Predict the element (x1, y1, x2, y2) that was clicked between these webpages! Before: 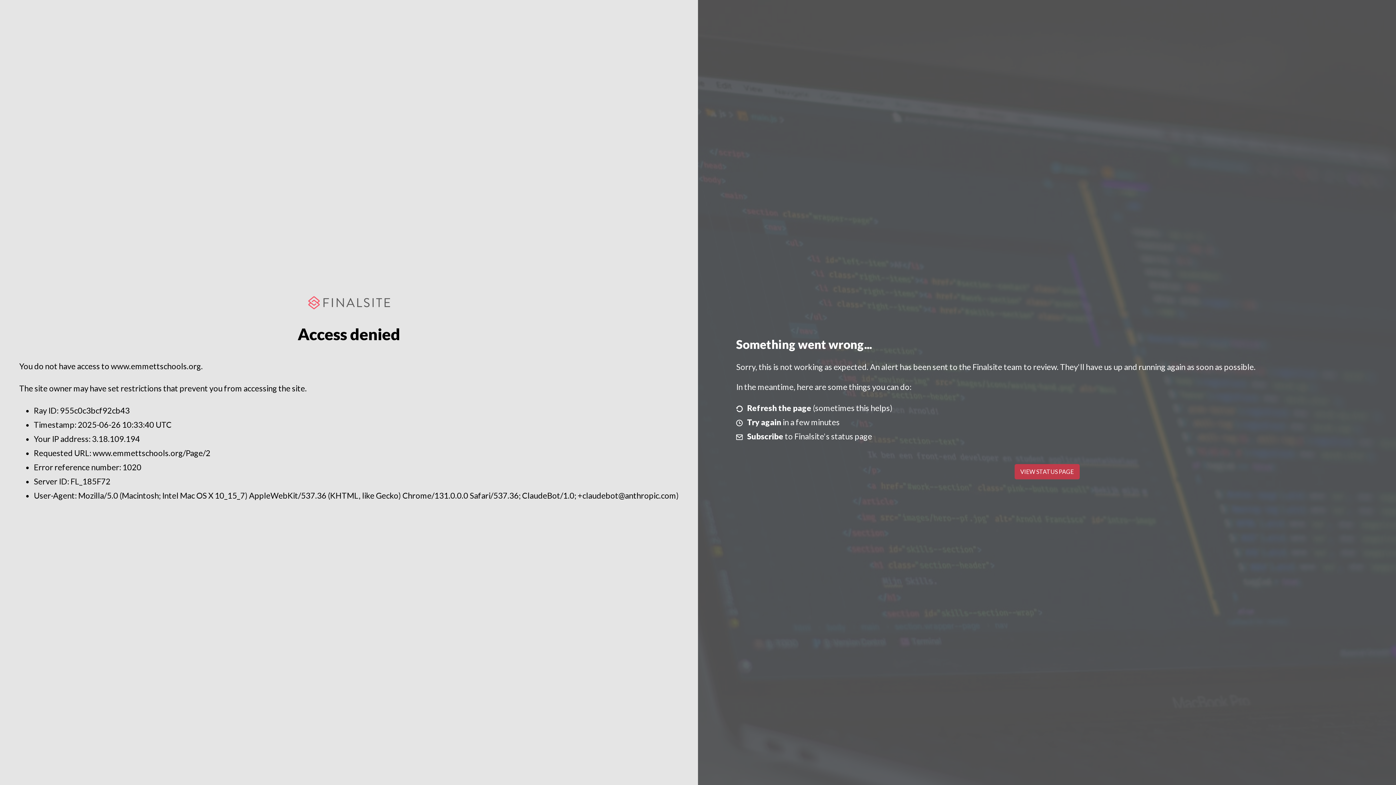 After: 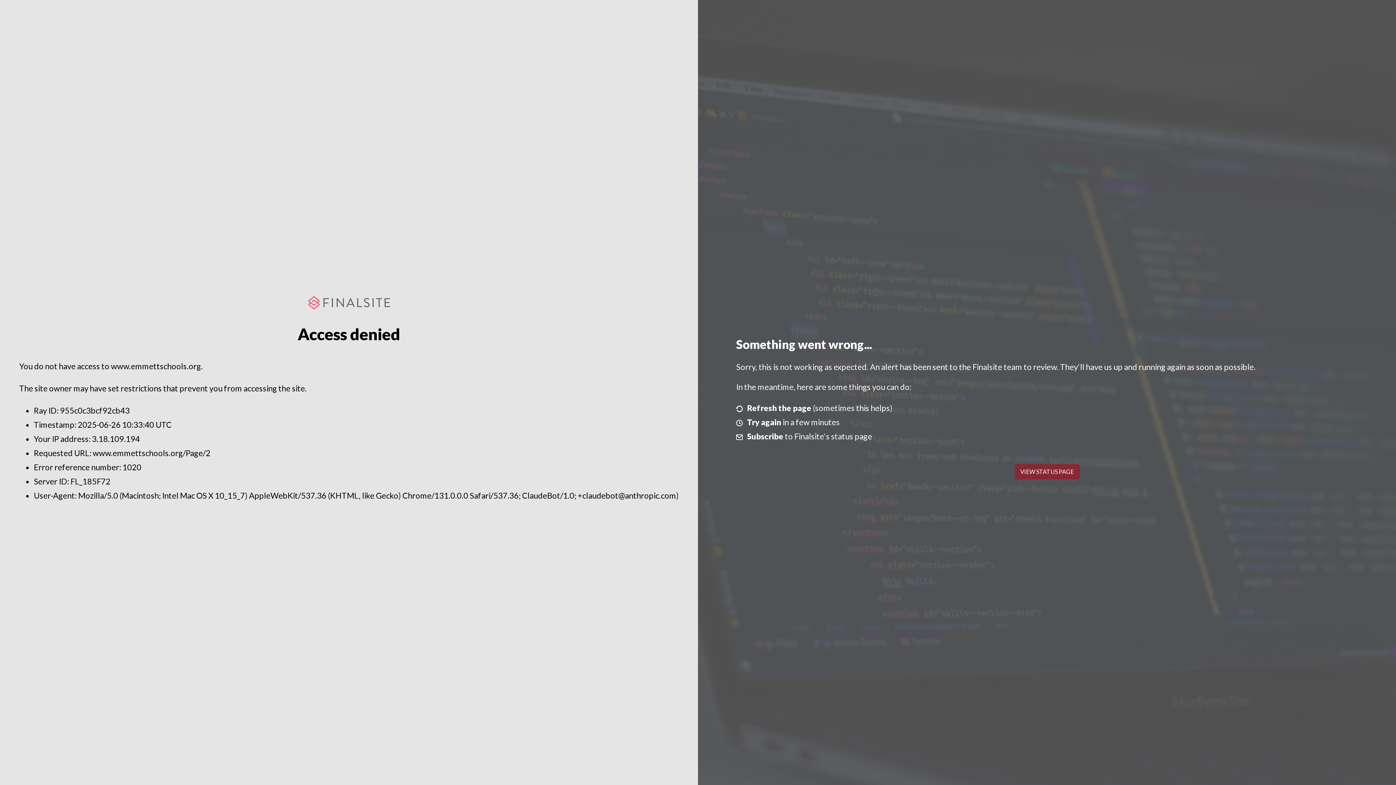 Action: label: VIEW STATUS PAGE bbox: (1014, 464, 1079, 479)